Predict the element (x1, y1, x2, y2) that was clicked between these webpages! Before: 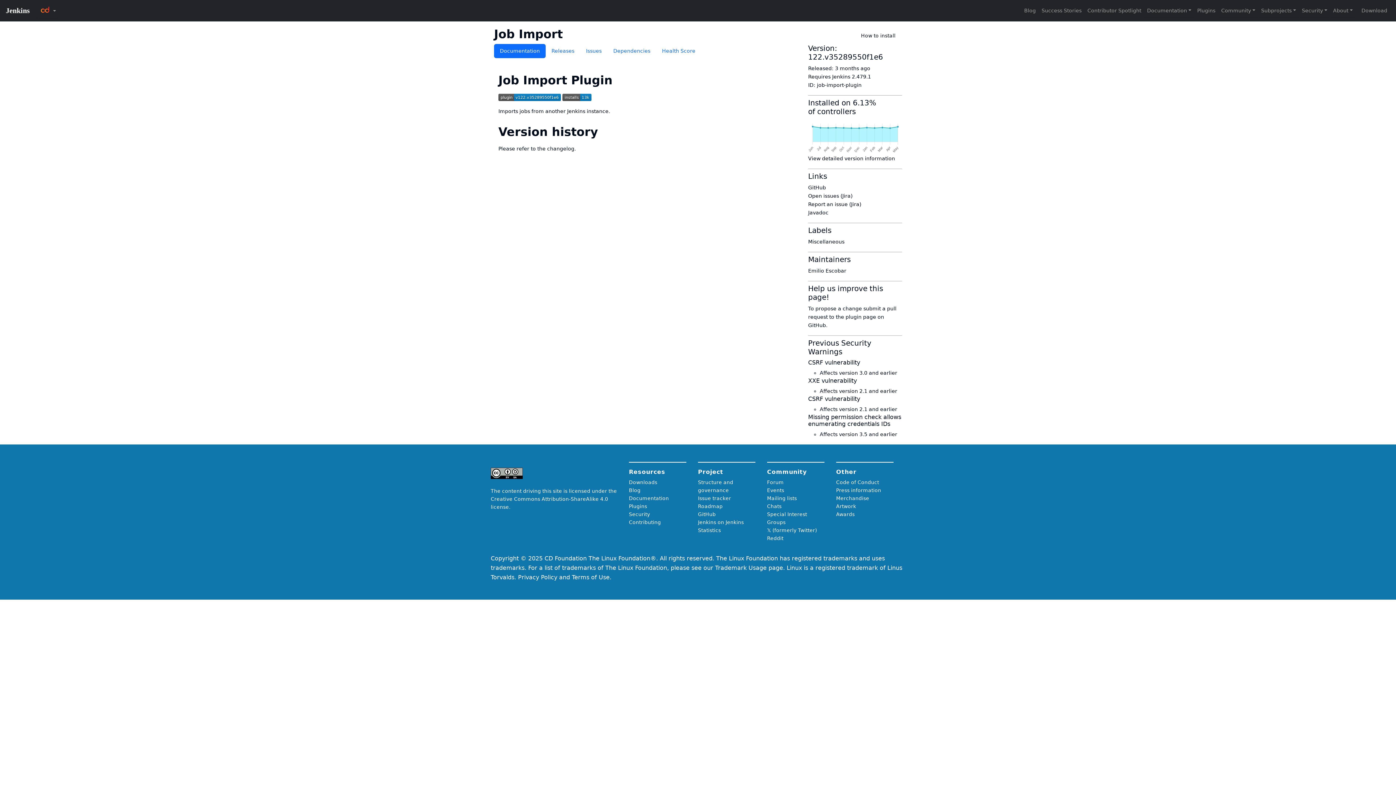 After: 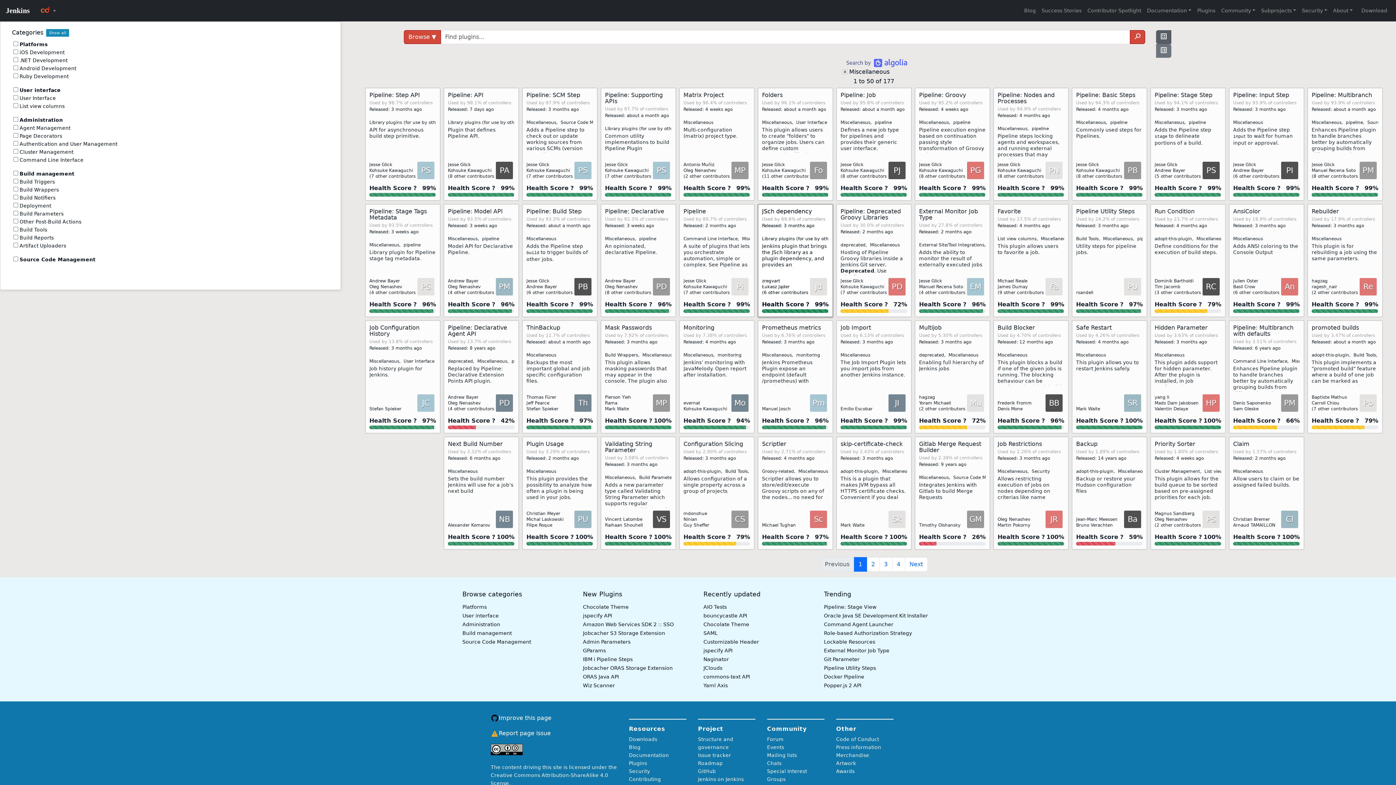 Action: bbox: (808, 238, 844, 244) label: Miscellaneous